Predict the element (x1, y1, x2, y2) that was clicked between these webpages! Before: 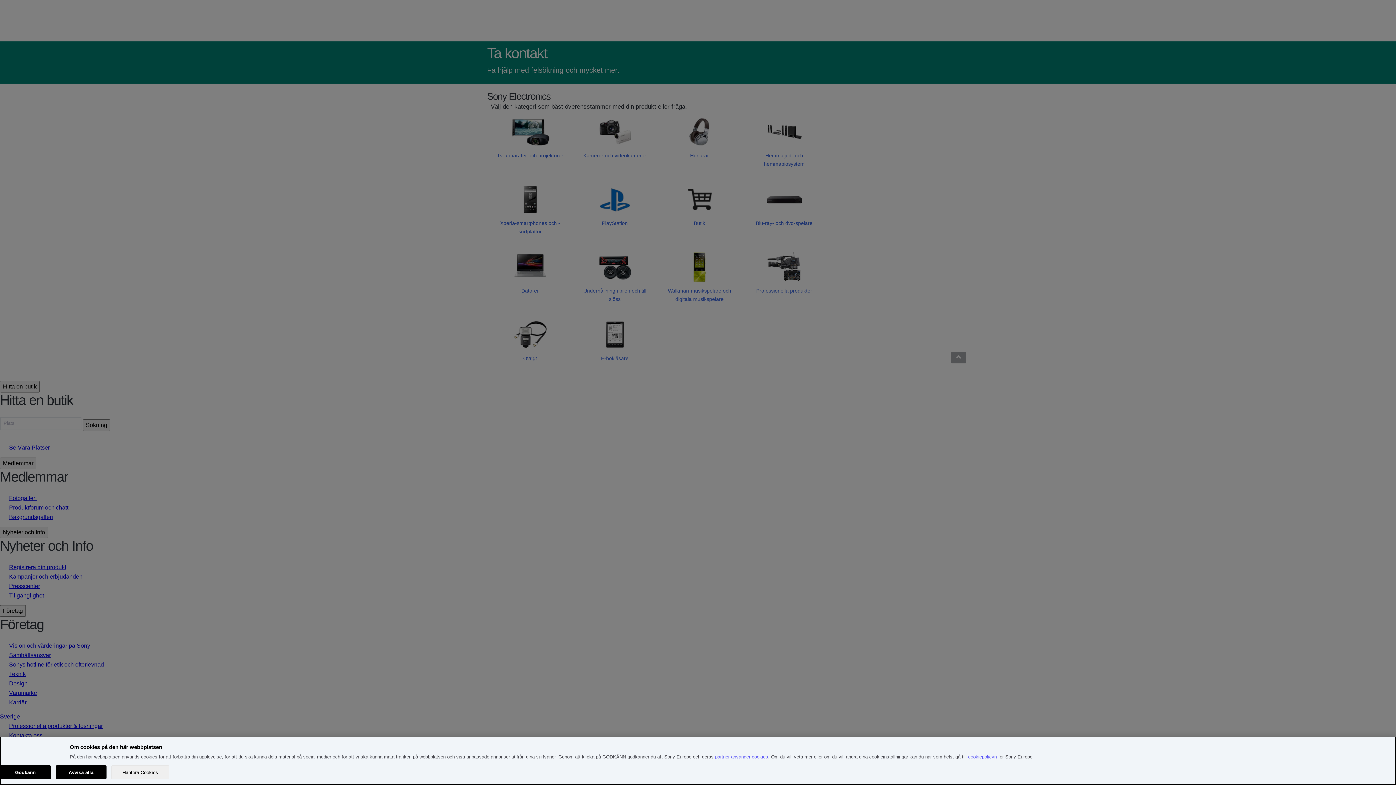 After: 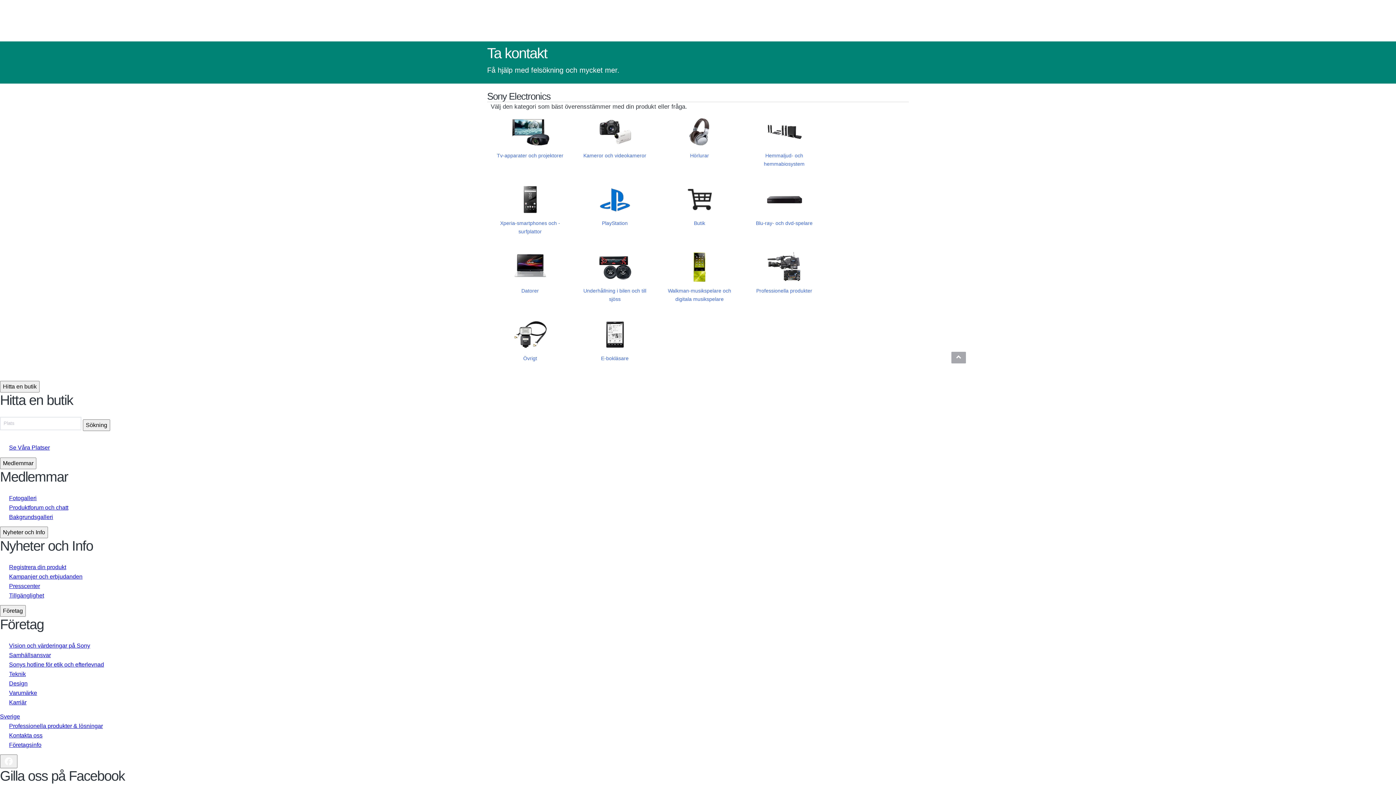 Action: label: Godkänn bbox: (0, 765, 50, 779)